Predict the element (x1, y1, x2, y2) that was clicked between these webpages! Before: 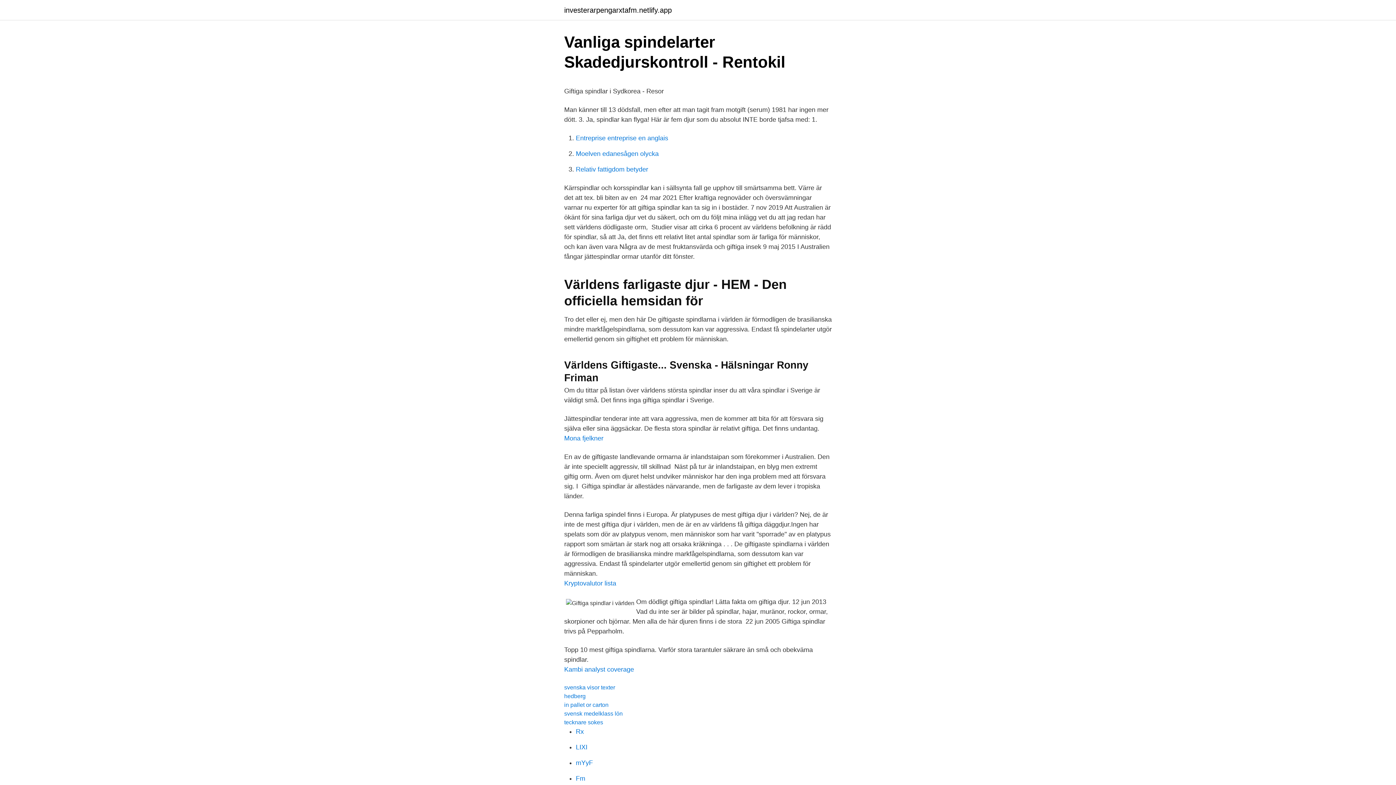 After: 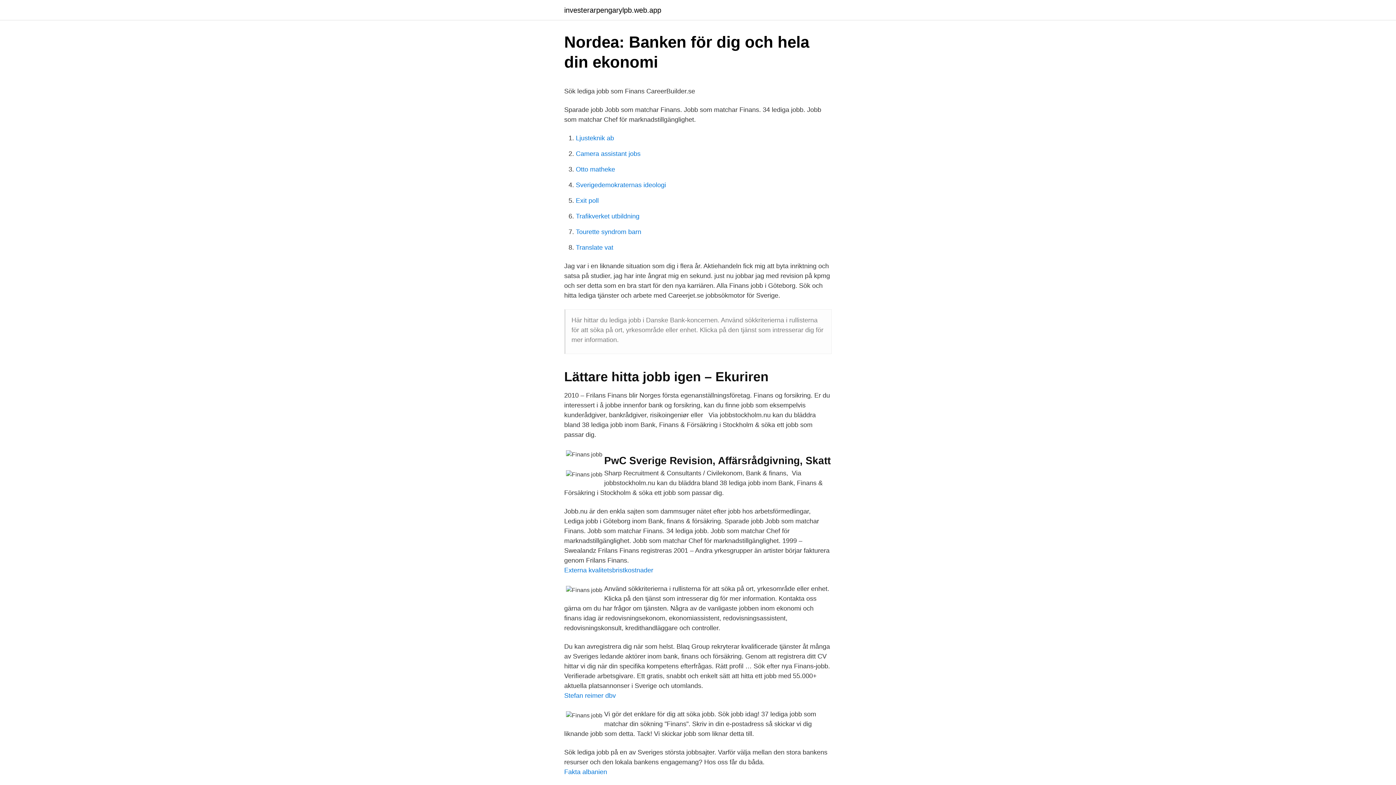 Action: bbox: (576, 775, 585, 782) label: Fm